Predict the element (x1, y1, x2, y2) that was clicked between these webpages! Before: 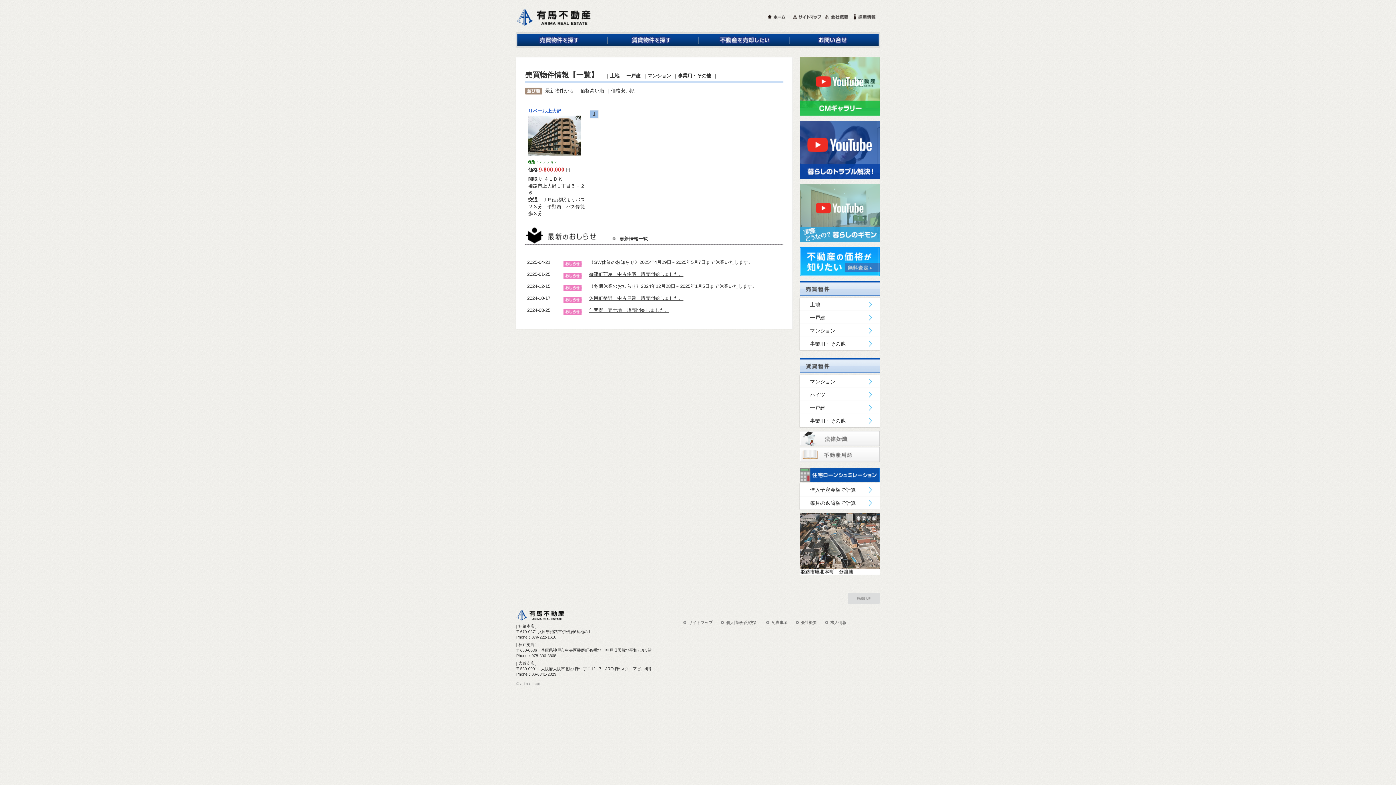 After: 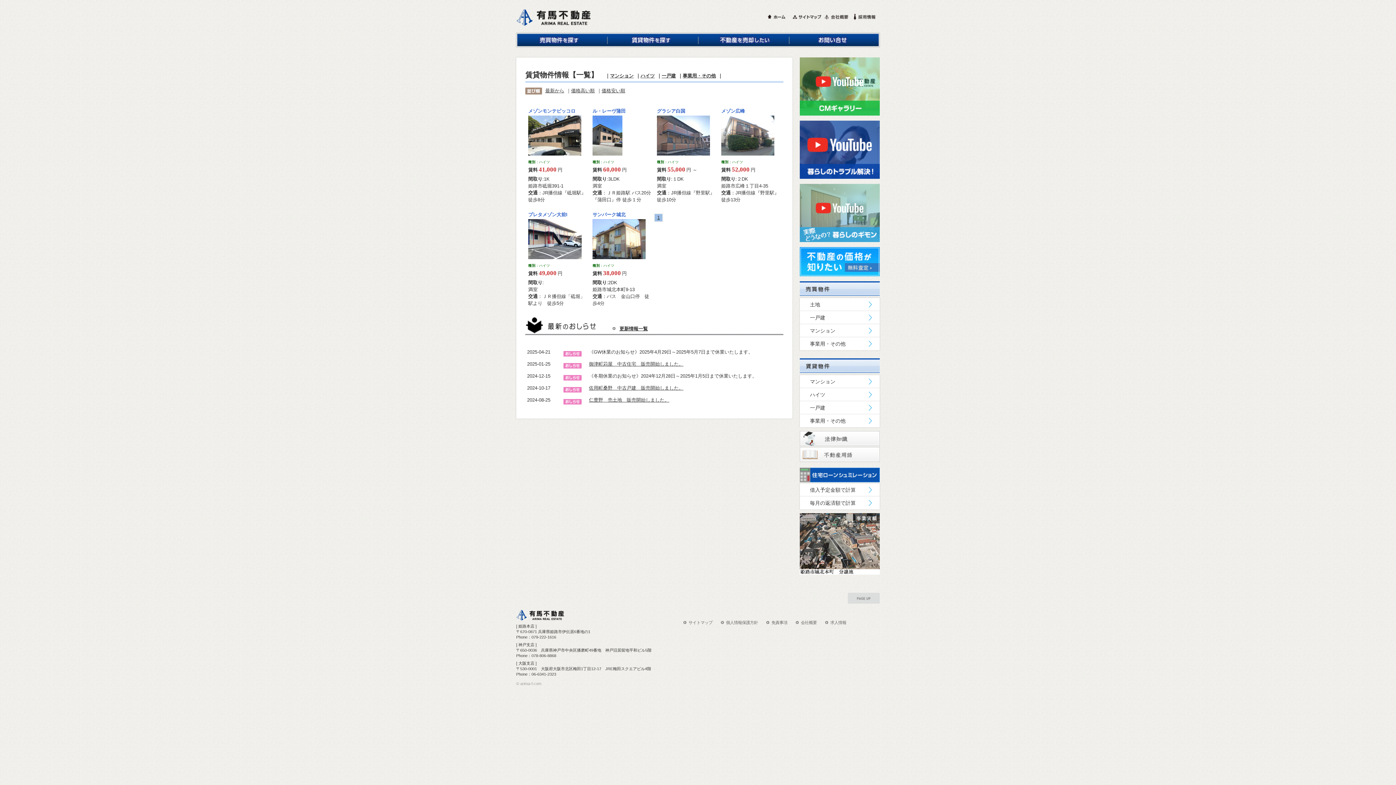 Action: label: ハイツ bbox: (800, 388, 880, 401)